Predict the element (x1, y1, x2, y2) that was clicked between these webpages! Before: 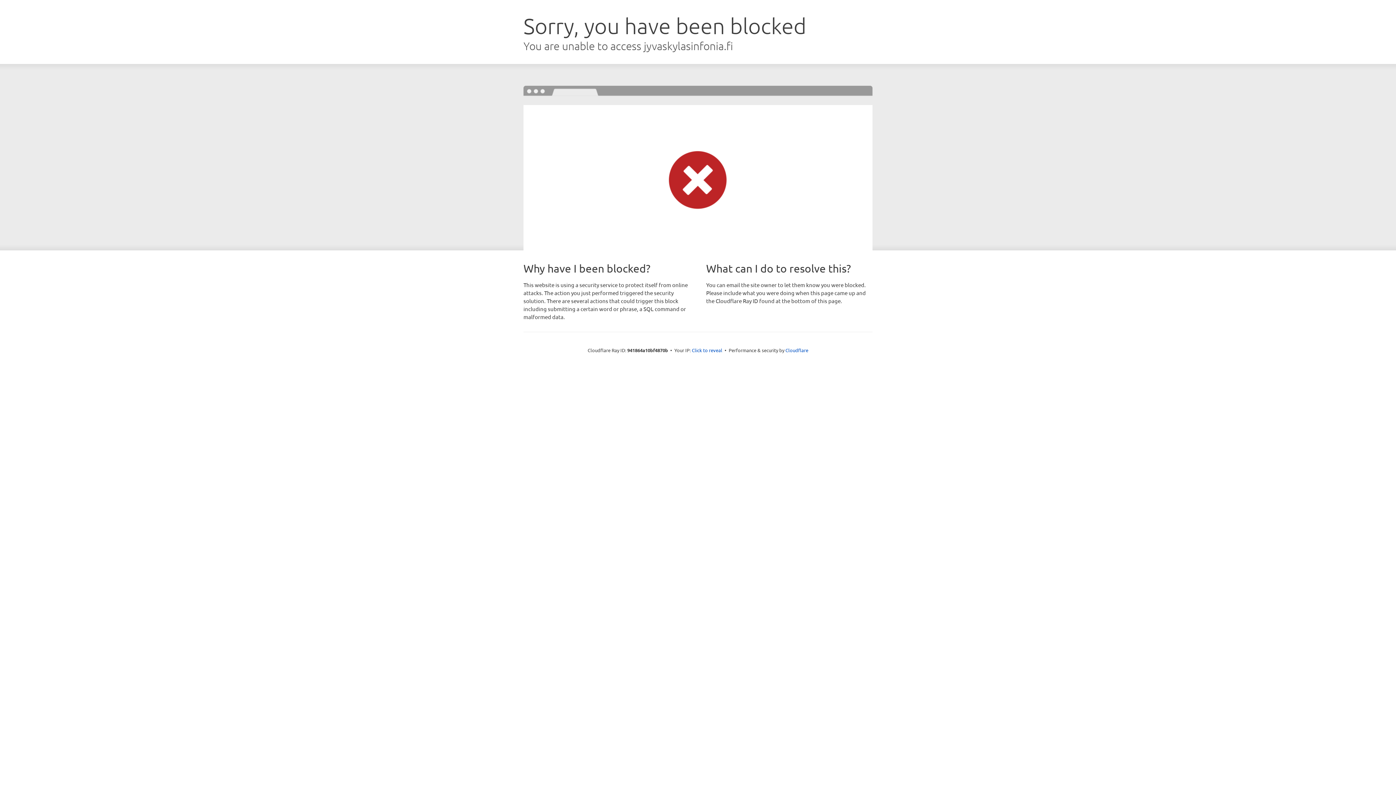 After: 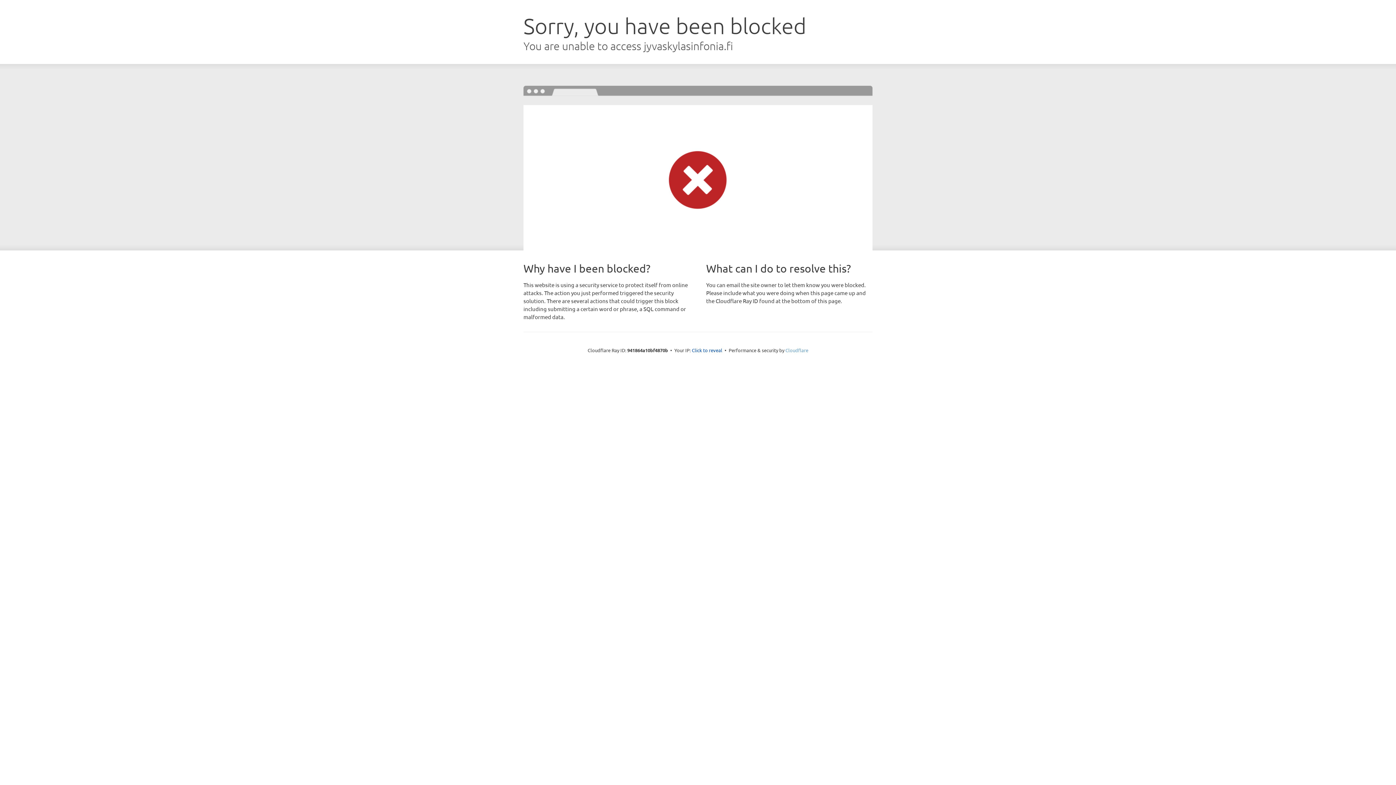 Action: label: Cloudflare bbox: (785, 347, 808, 353)